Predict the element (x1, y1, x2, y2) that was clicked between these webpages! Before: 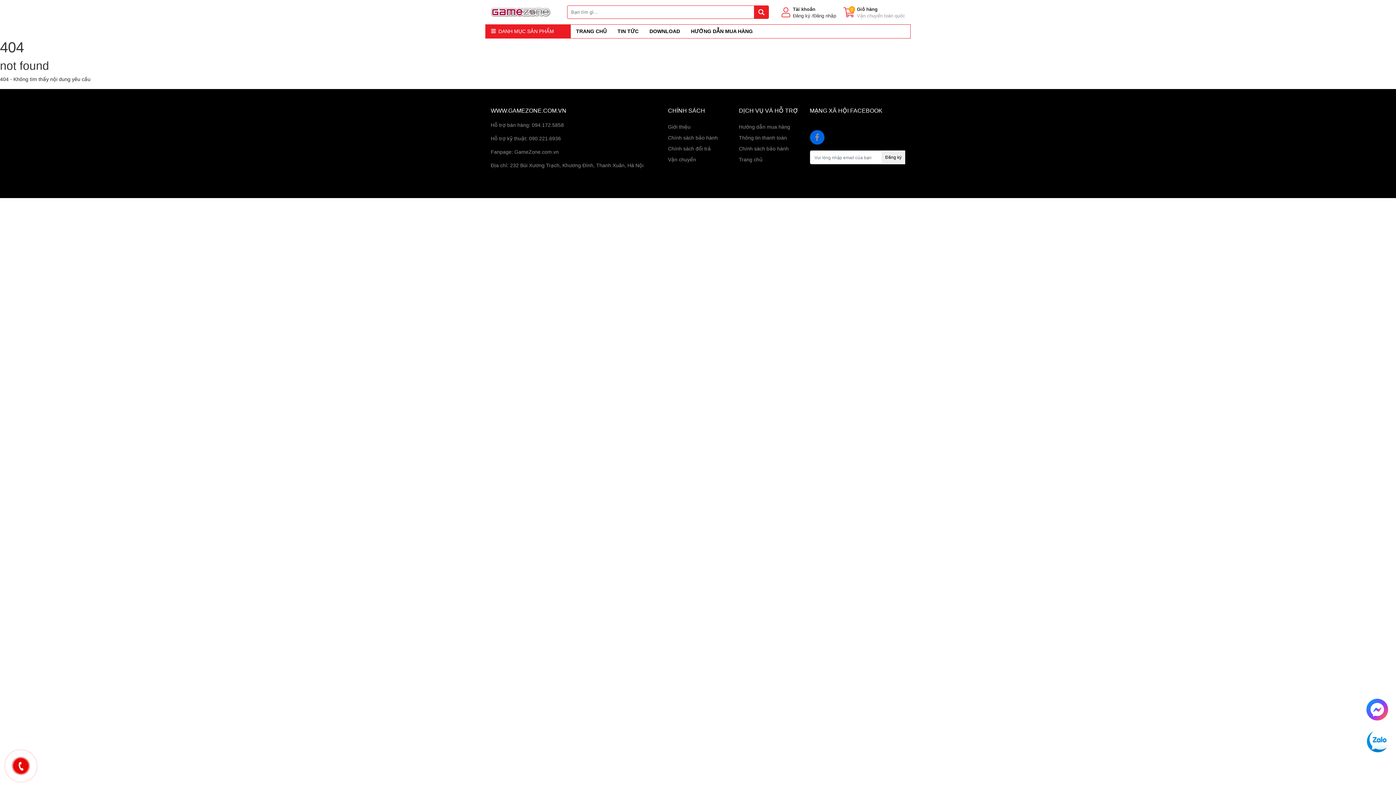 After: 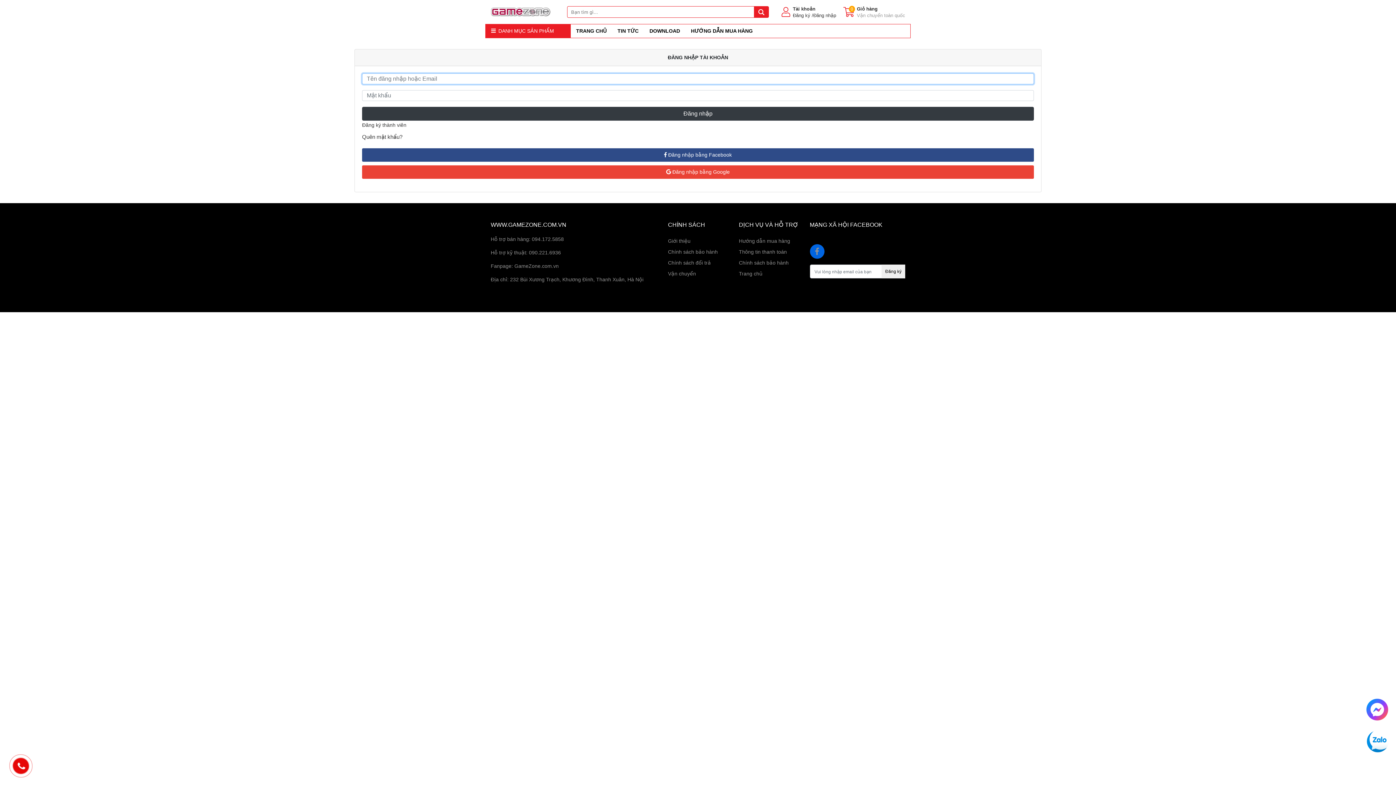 Action: bbox: (793, 6, 815, 11) label: Tài khoản